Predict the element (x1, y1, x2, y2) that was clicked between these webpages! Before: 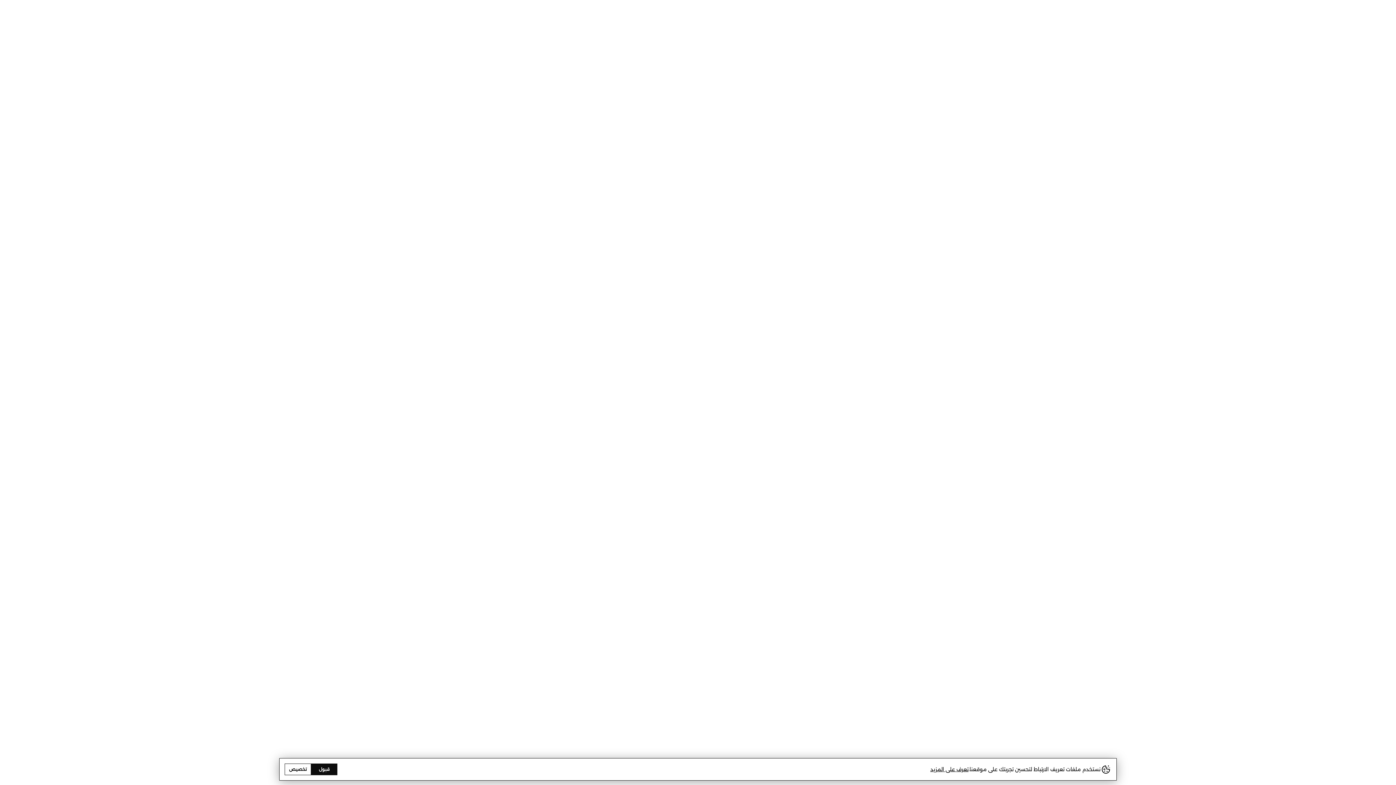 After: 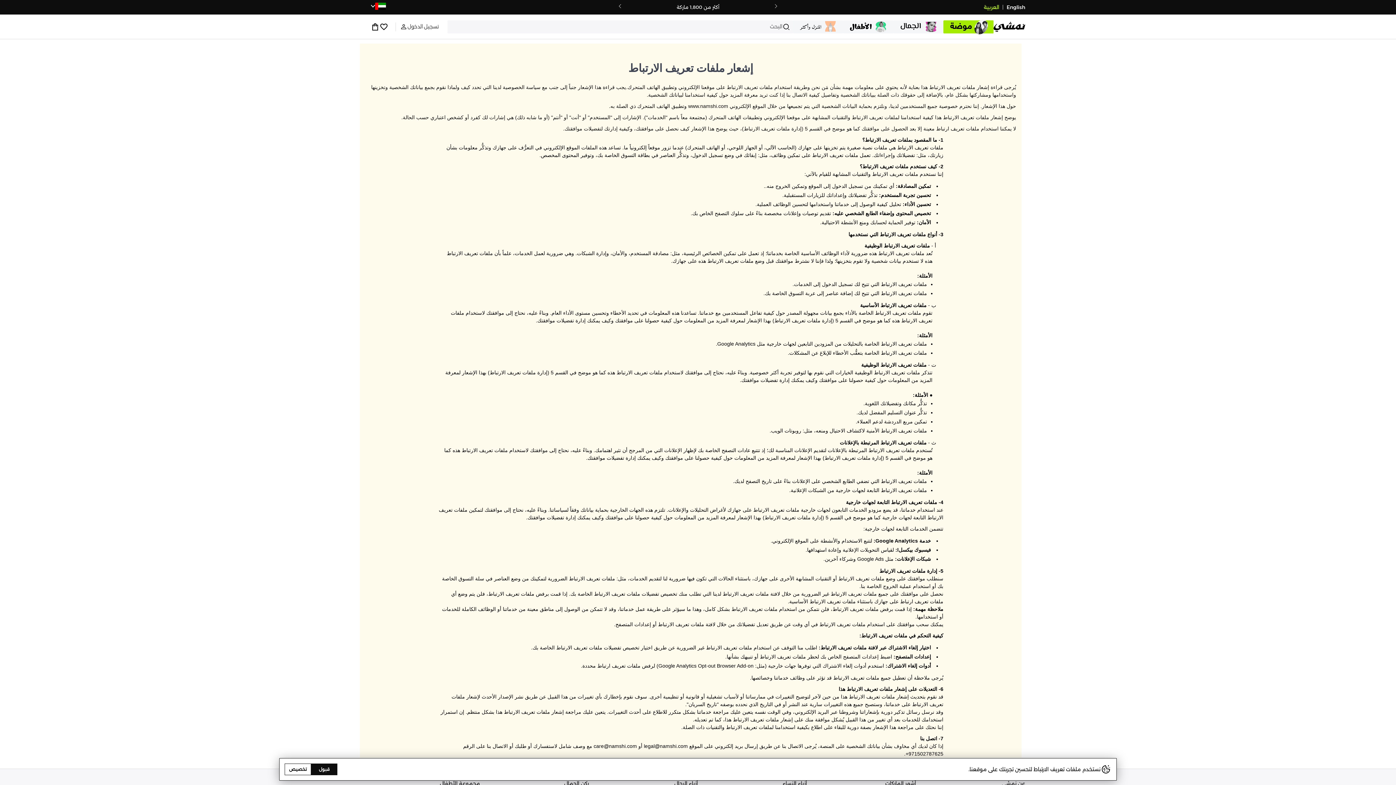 Action: bbox: (930, 764, 968, 775) label: تعرف على المزيد